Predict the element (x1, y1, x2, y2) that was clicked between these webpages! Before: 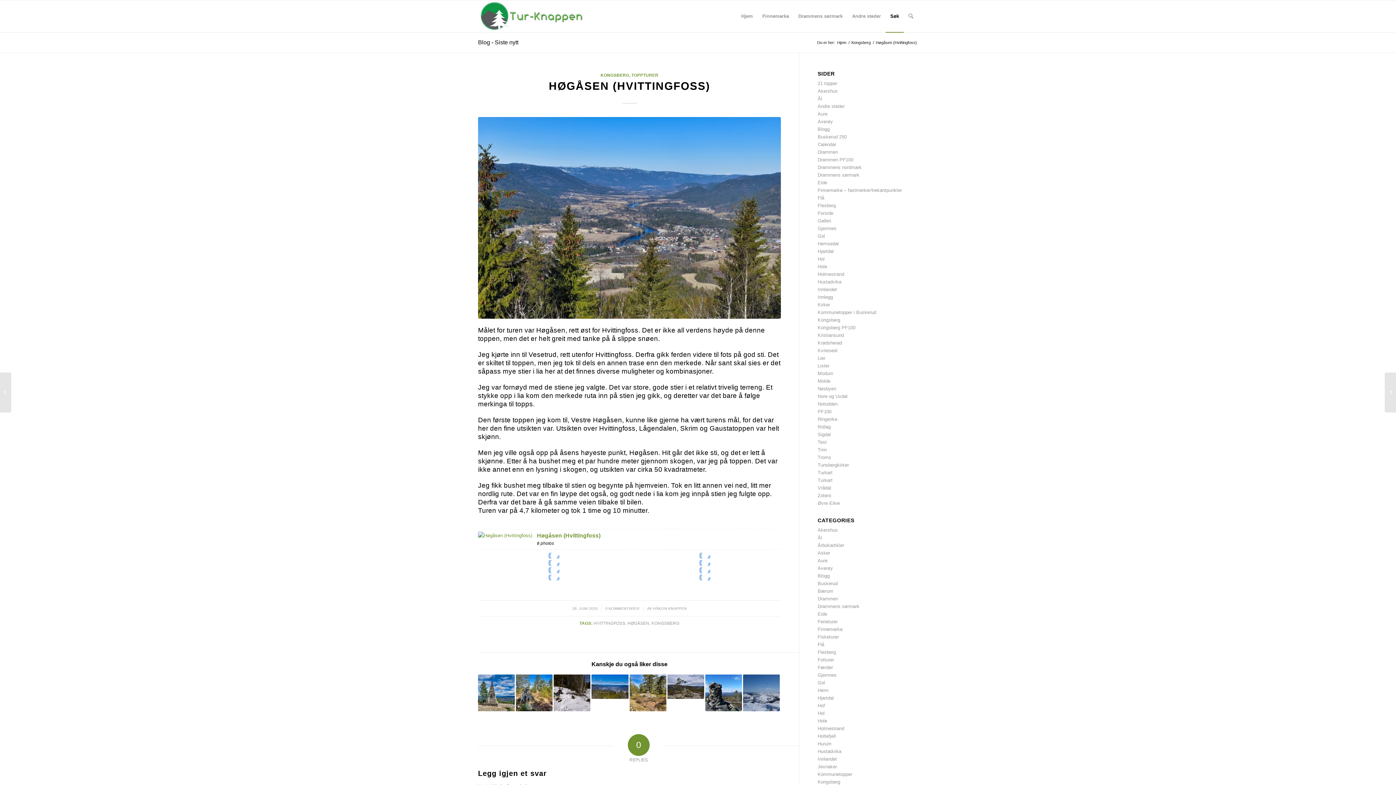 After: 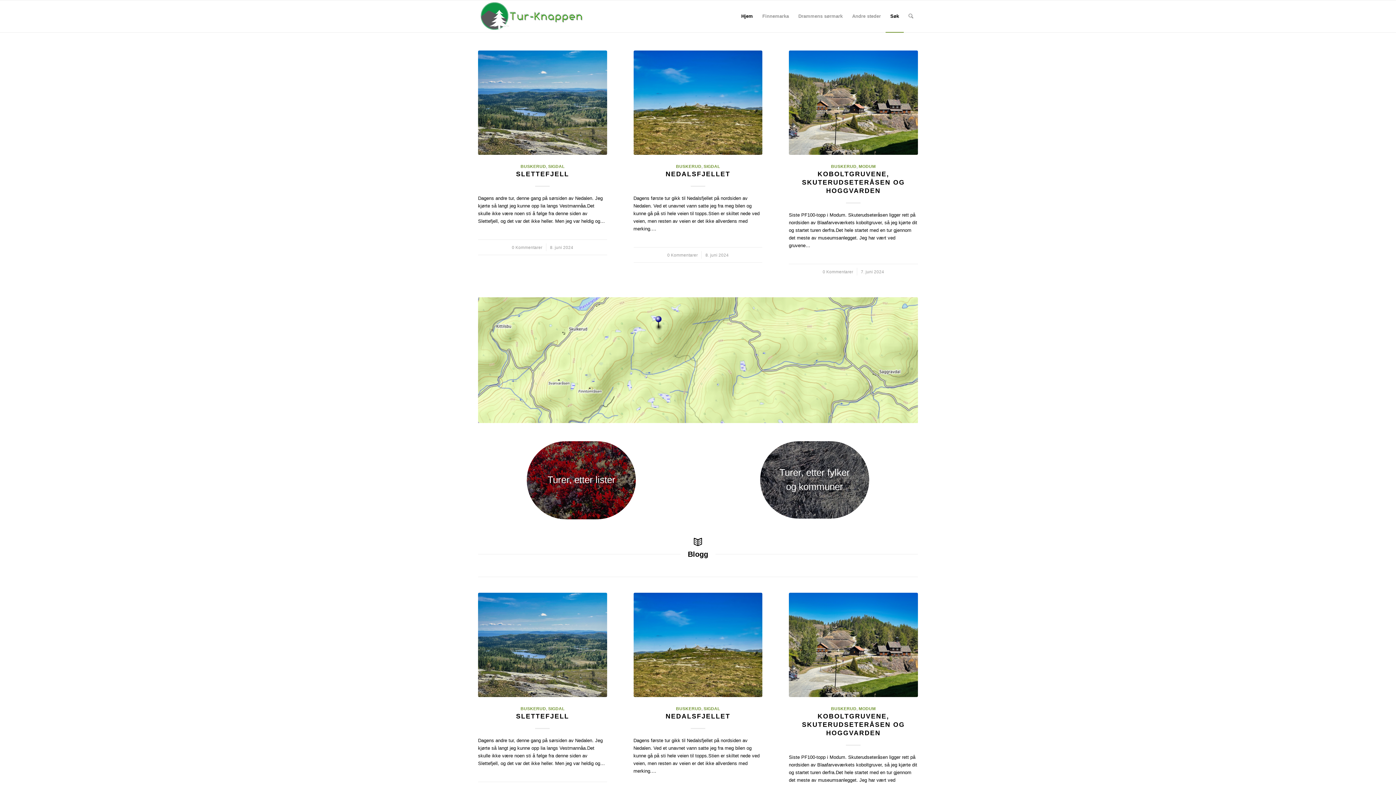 Action: label: Hjem bbox: (836, 40, 847, 45)